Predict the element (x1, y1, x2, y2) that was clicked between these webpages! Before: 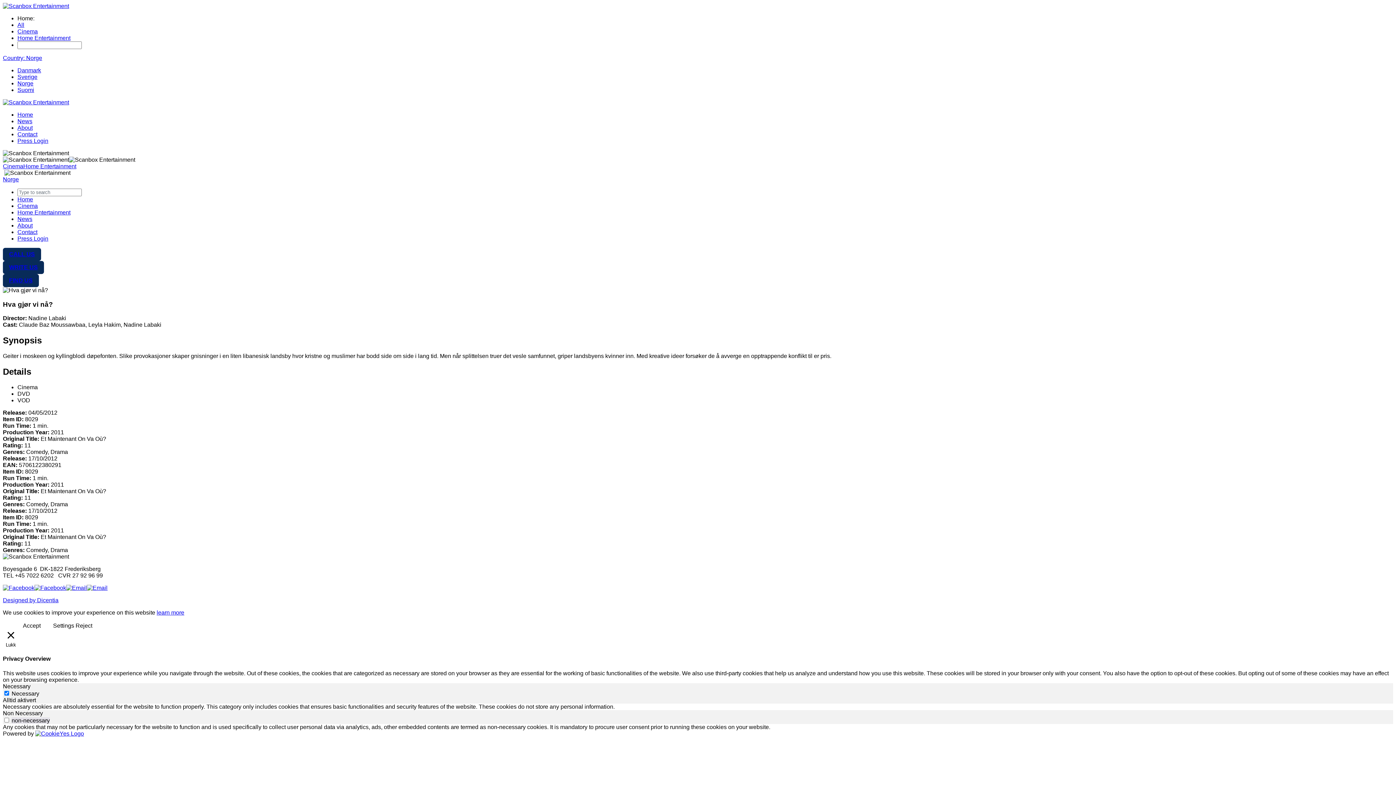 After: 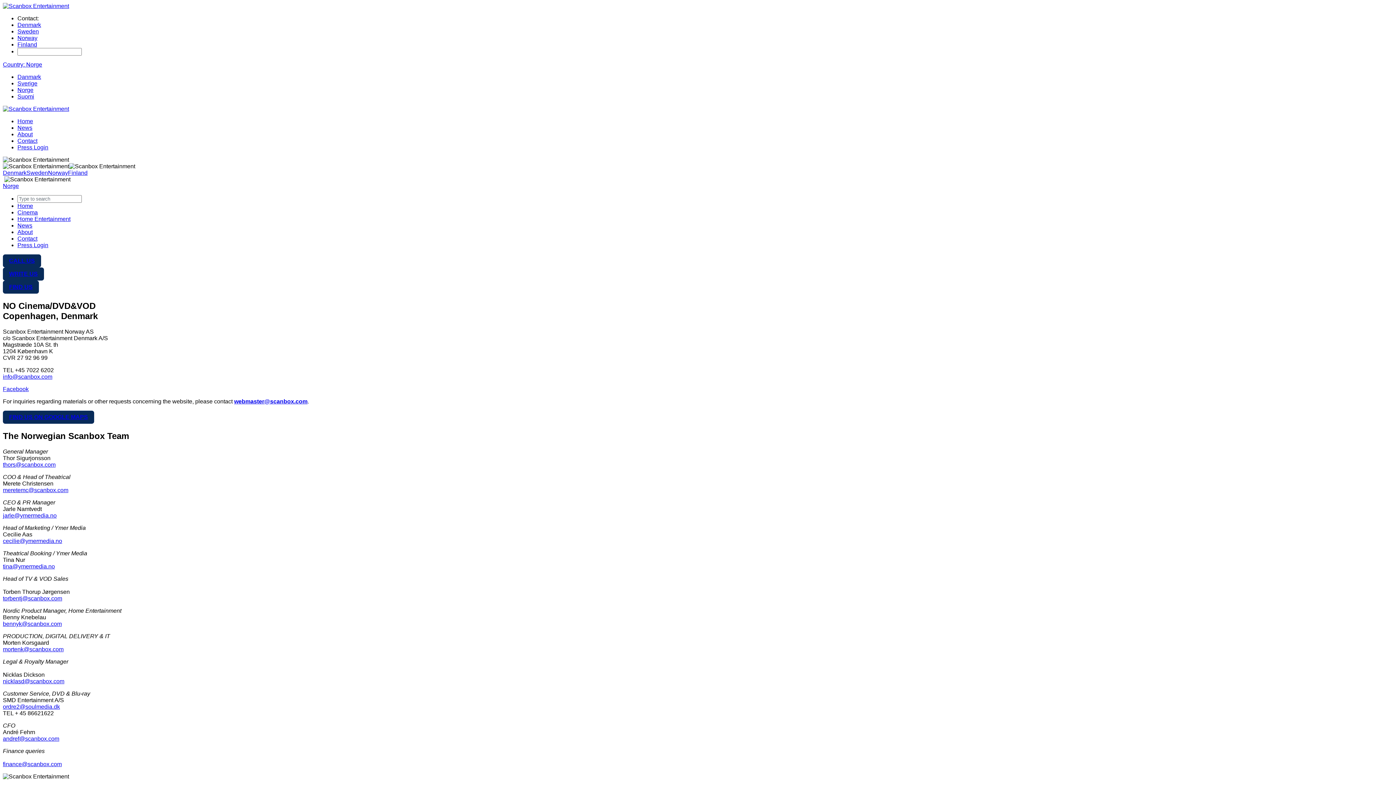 Action: label: Contact bbox: (17, 229, 37, 235)